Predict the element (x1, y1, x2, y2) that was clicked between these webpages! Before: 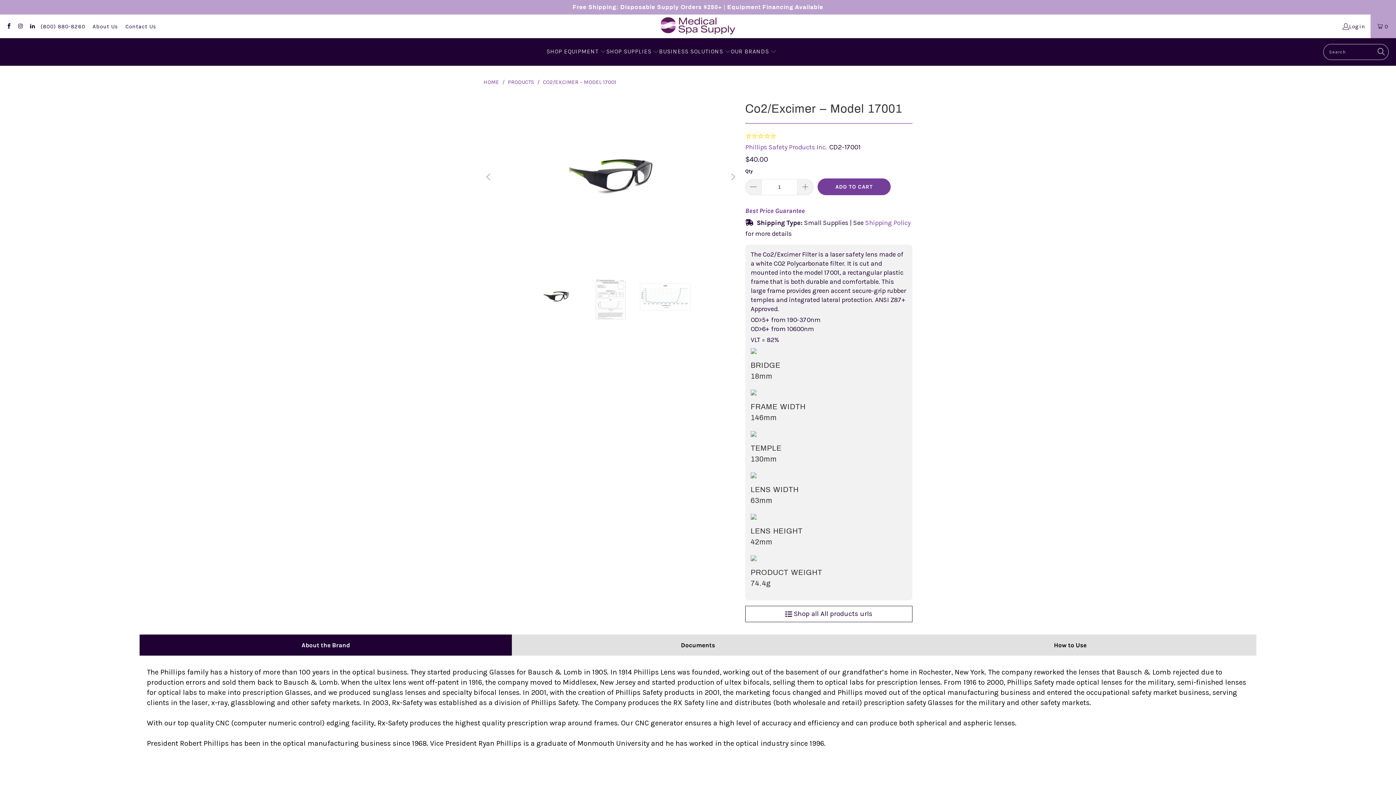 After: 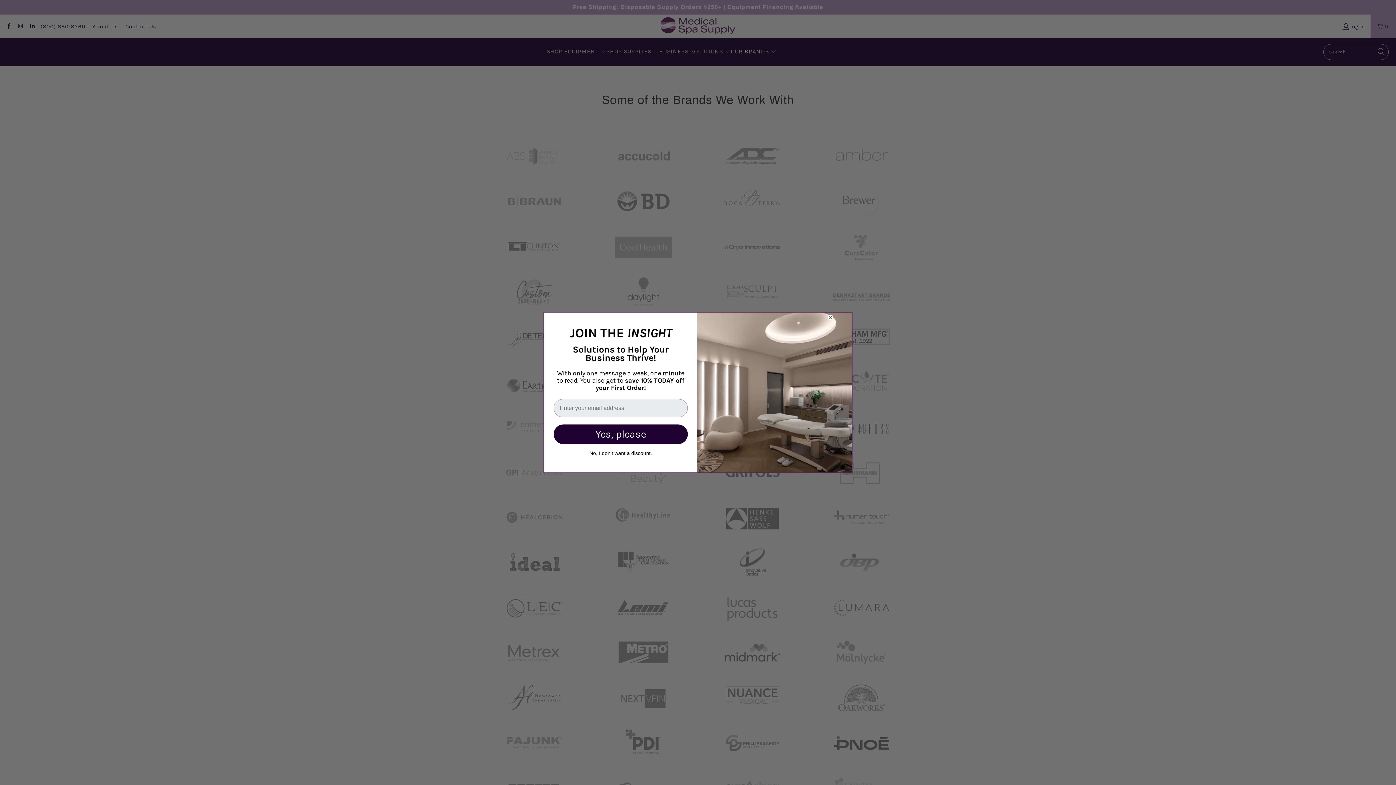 Action: bbox: (730, 41, 776, 62) label: OUR BRANDS 